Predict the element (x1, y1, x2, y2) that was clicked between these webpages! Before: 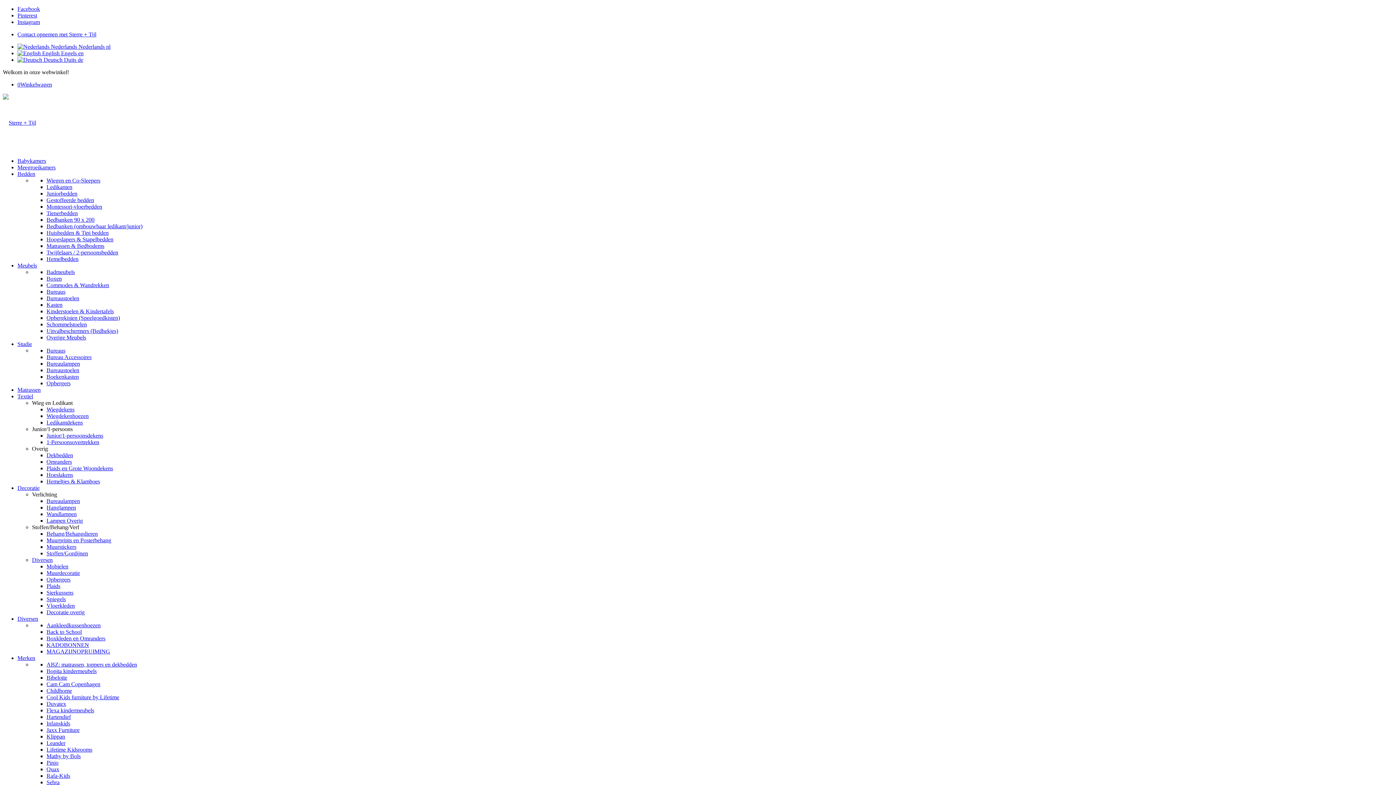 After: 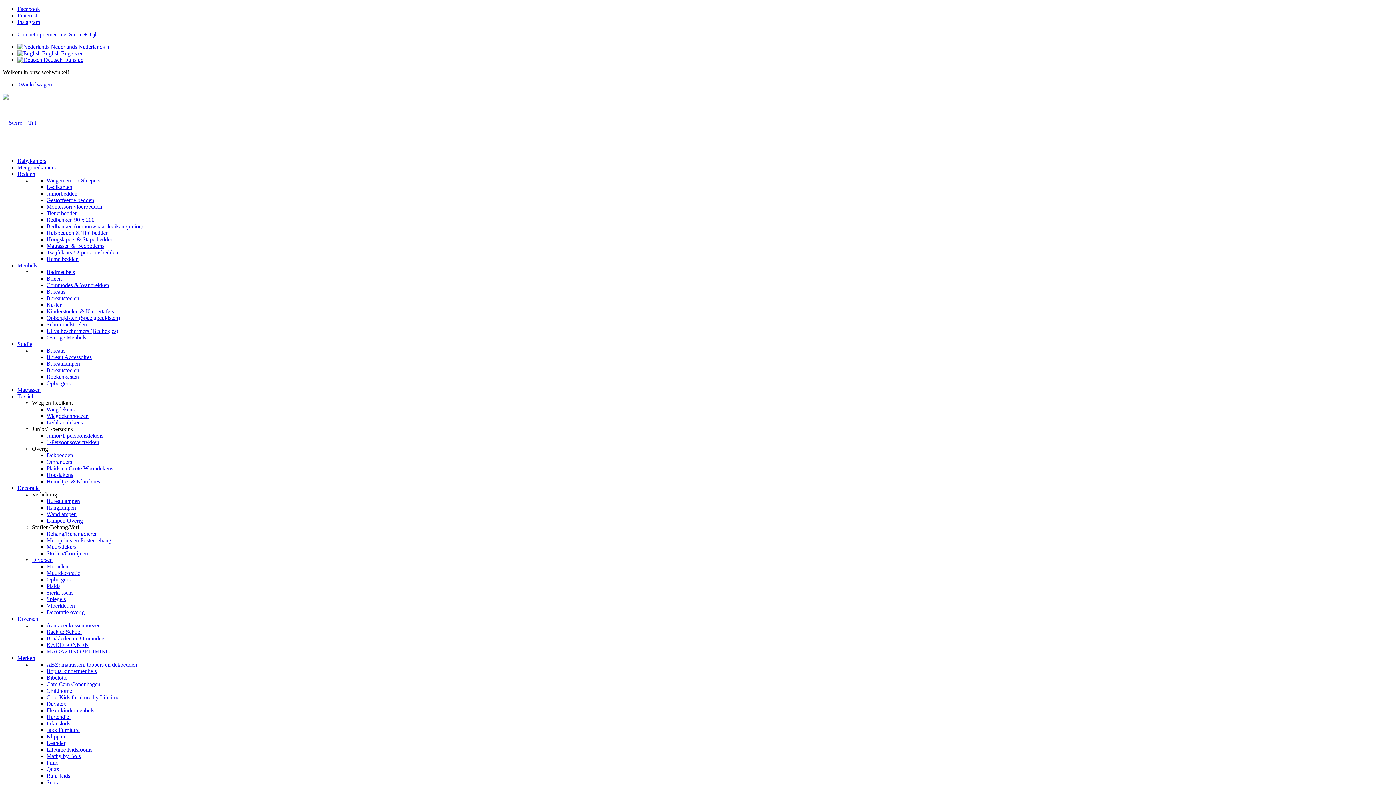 Action: label: Uitvalbeschermers (Bedhekjes) bbox: (46, 328, 118, 334)